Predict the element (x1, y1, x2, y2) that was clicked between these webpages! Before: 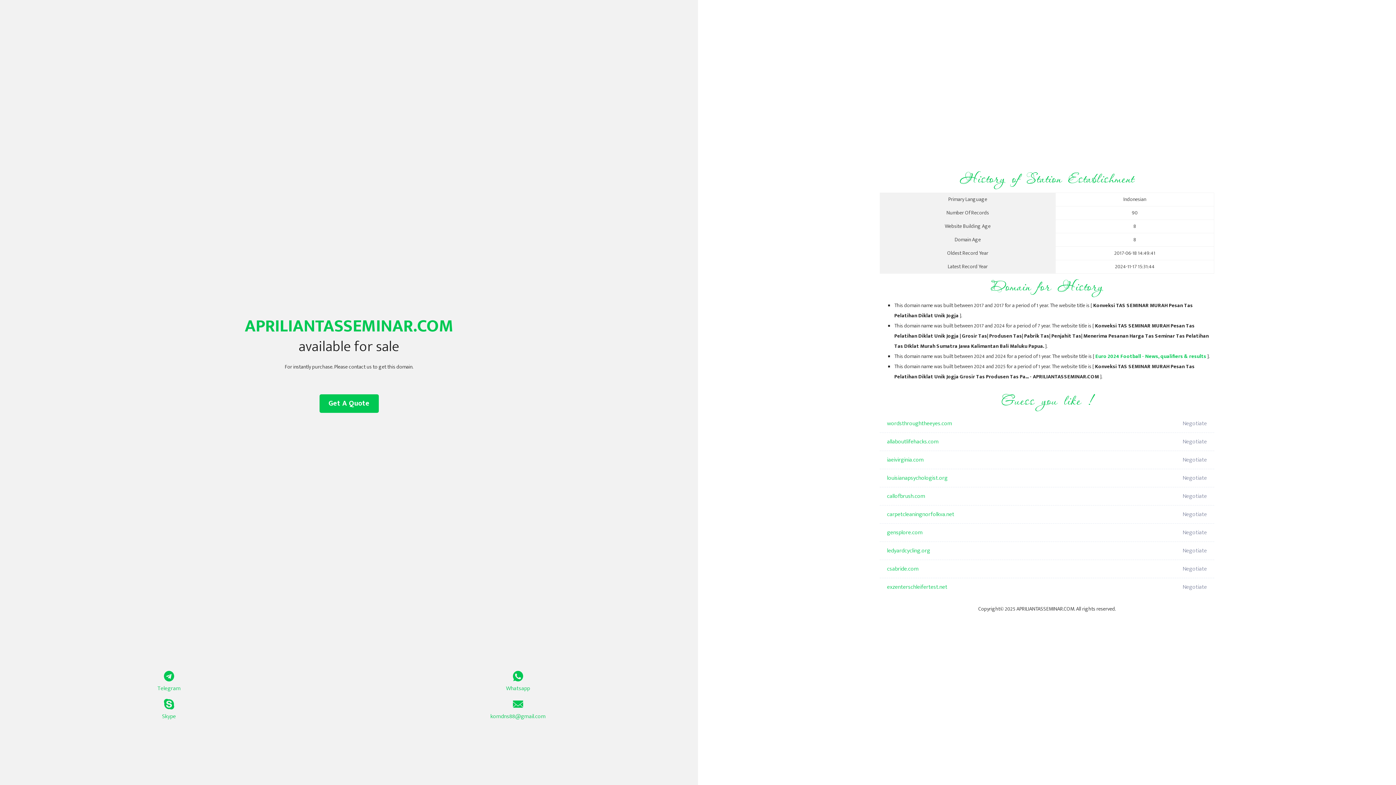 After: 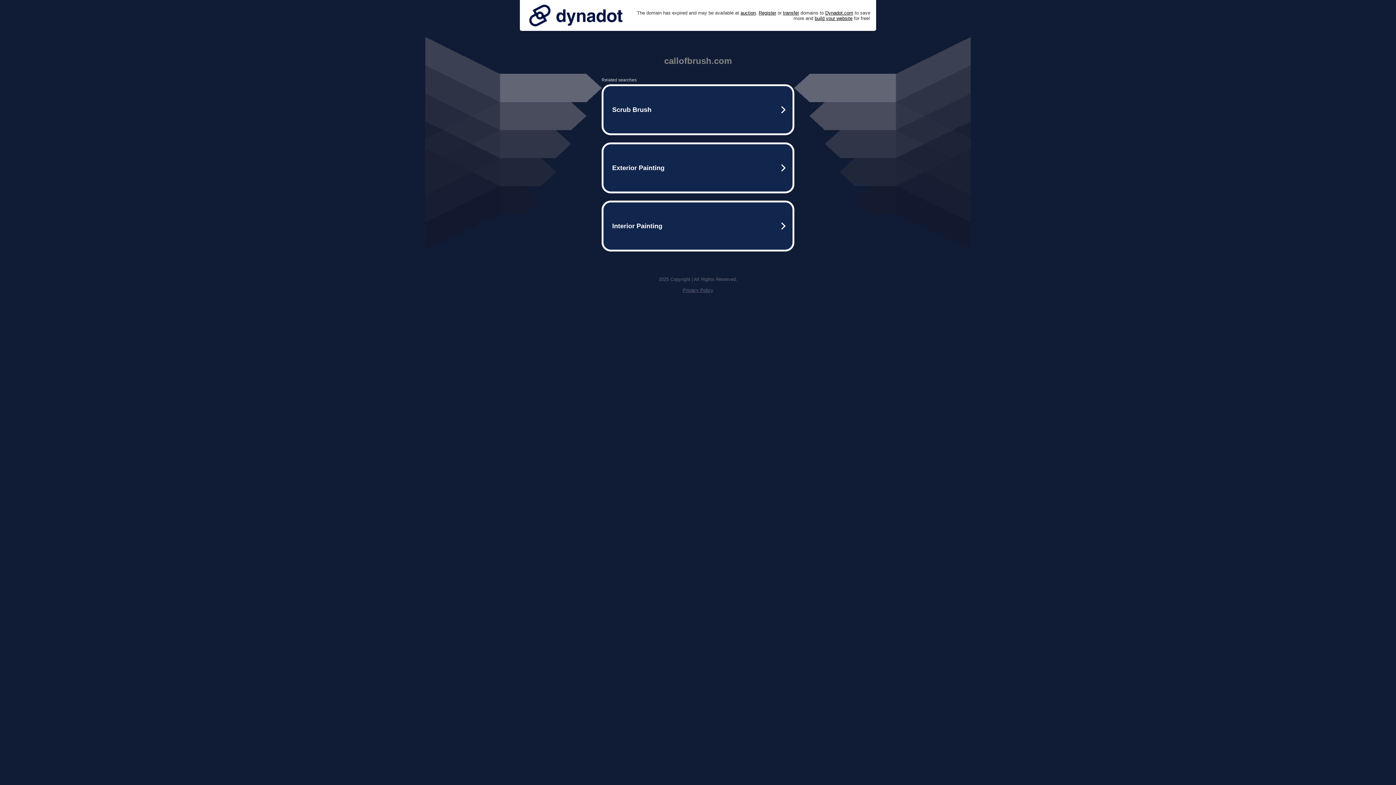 Action: bbox: (887, 487, 1098, 505) label: callofbrush.com